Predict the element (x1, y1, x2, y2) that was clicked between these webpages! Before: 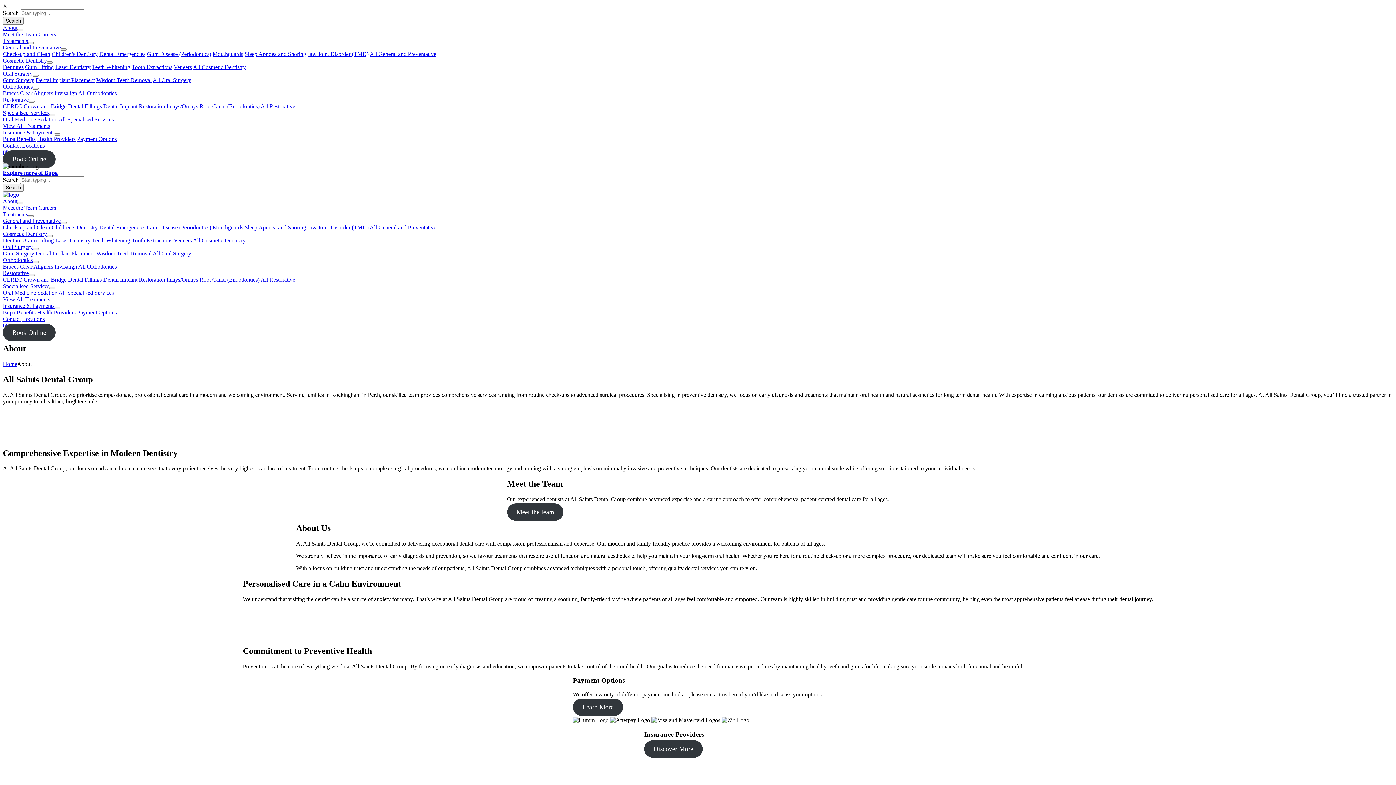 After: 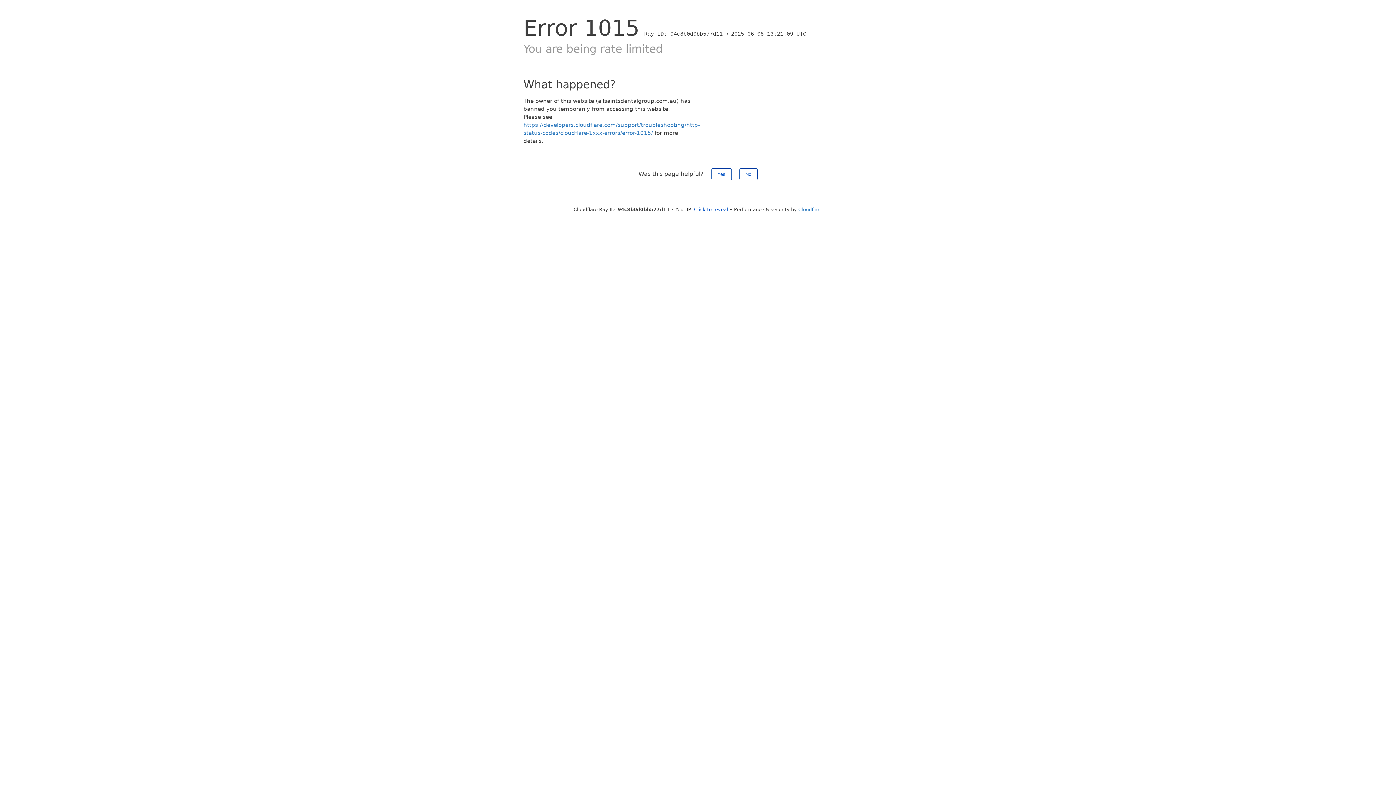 Action: label: All General and Preventative bbox: (369, 50, 436, 57)